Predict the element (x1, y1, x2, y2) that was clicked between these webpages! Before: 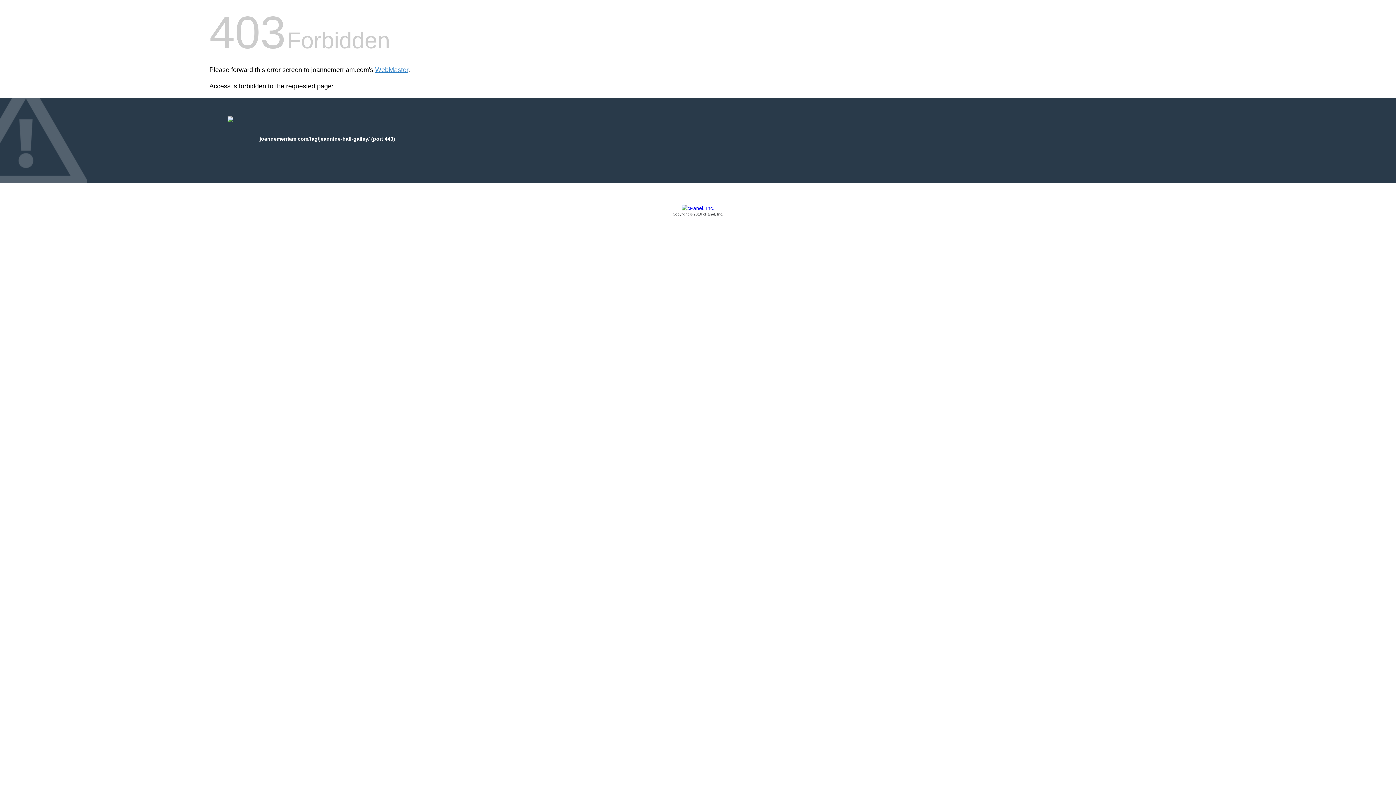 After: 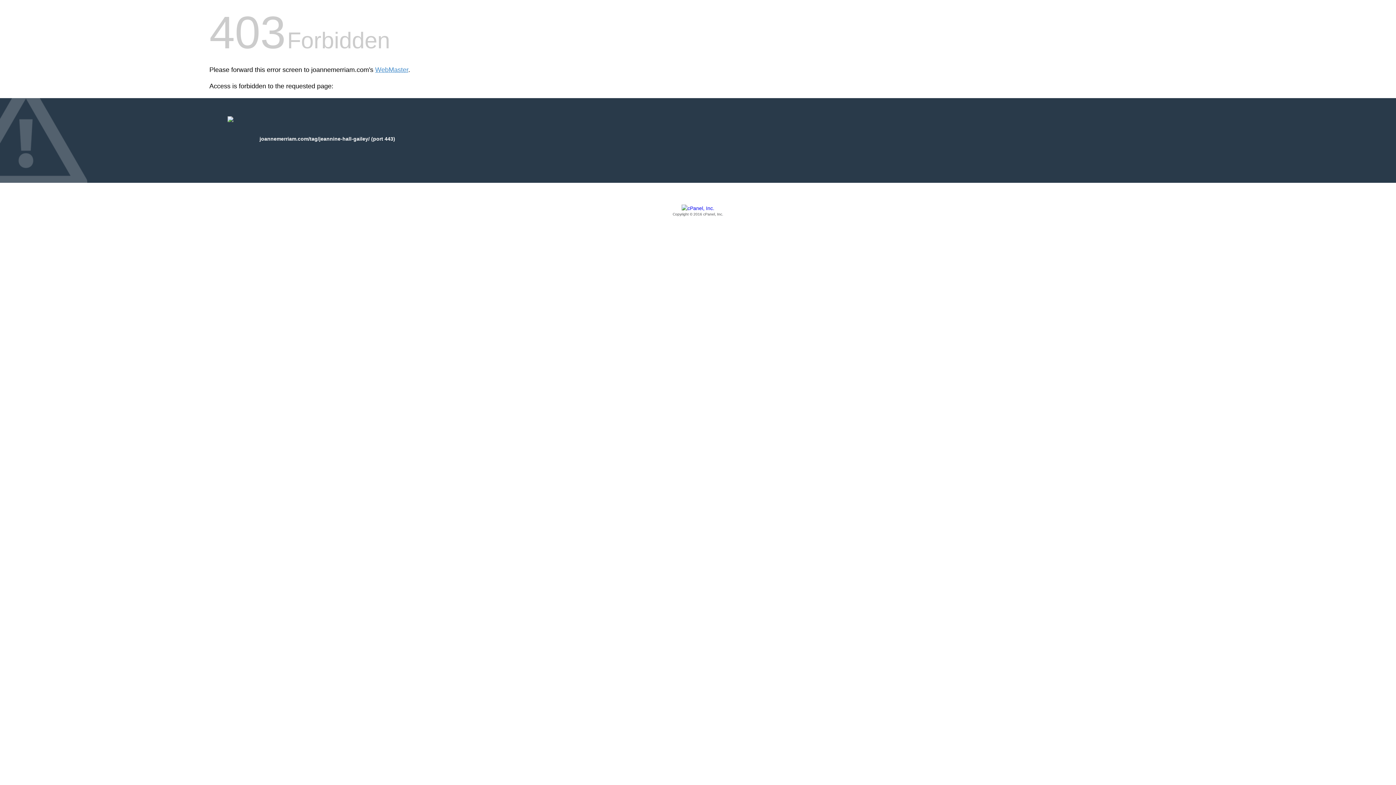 Action: bbox: (209, 205, 1186, 217) label: Copyright © 2016 cPanel, Inc.